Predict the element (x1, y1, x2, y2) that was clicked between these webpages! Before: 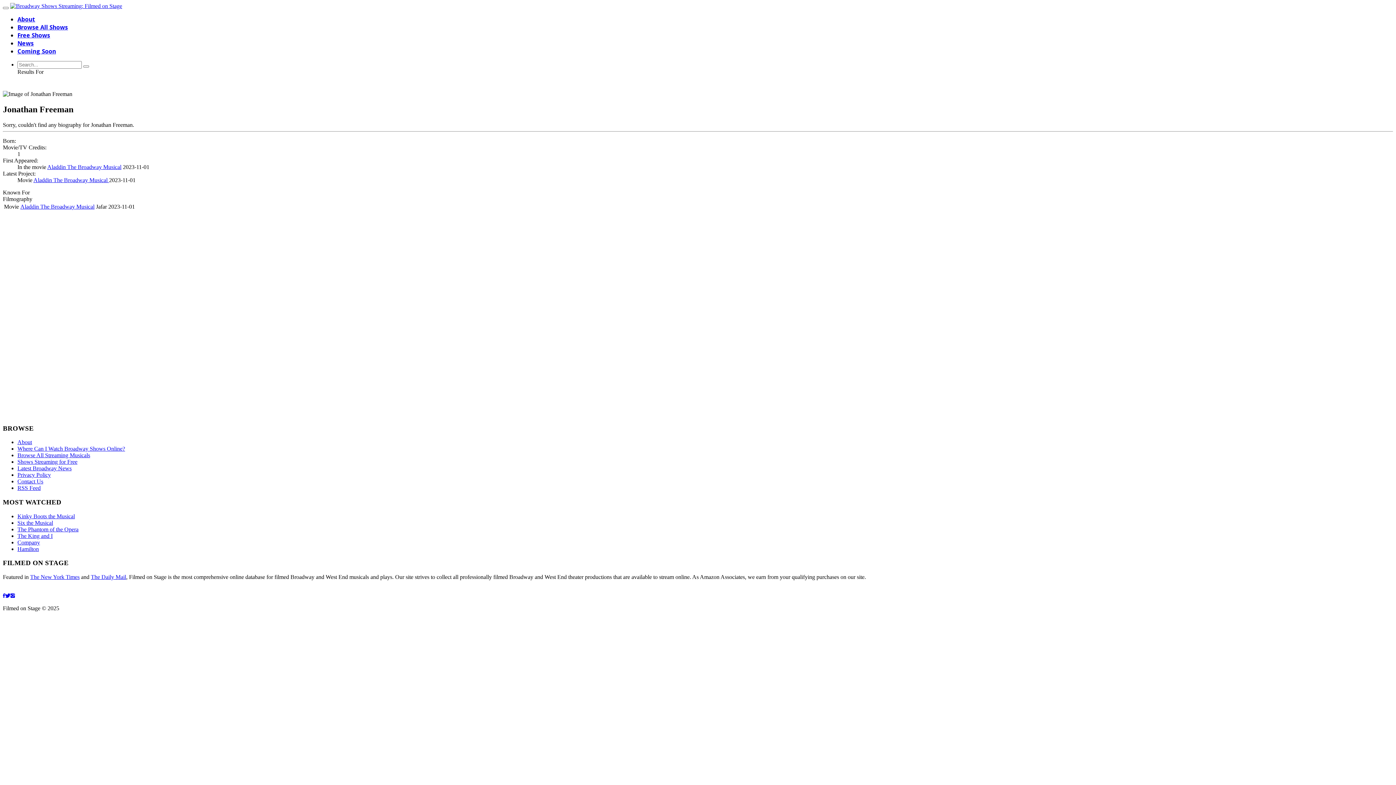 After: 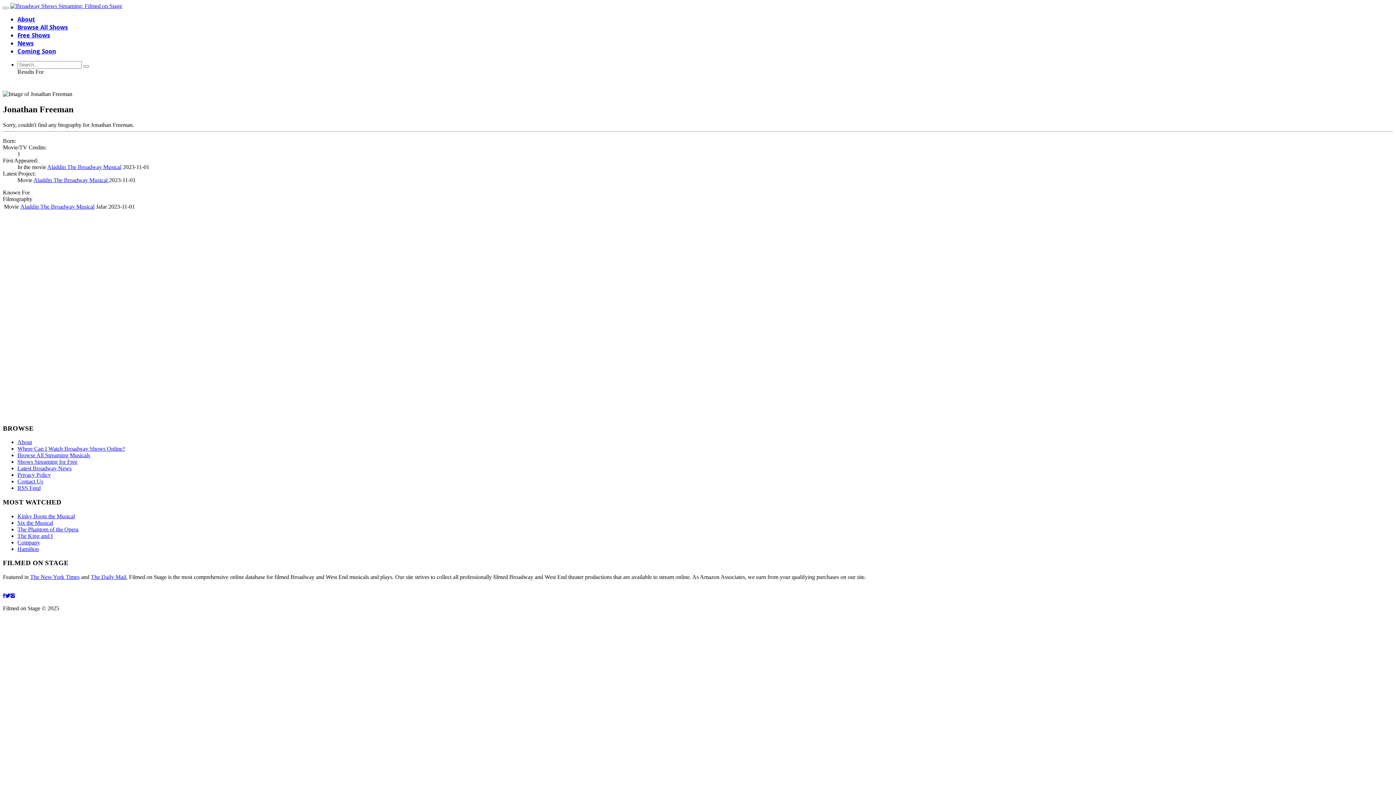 Action: bbox: (5, 593, 10, 599)